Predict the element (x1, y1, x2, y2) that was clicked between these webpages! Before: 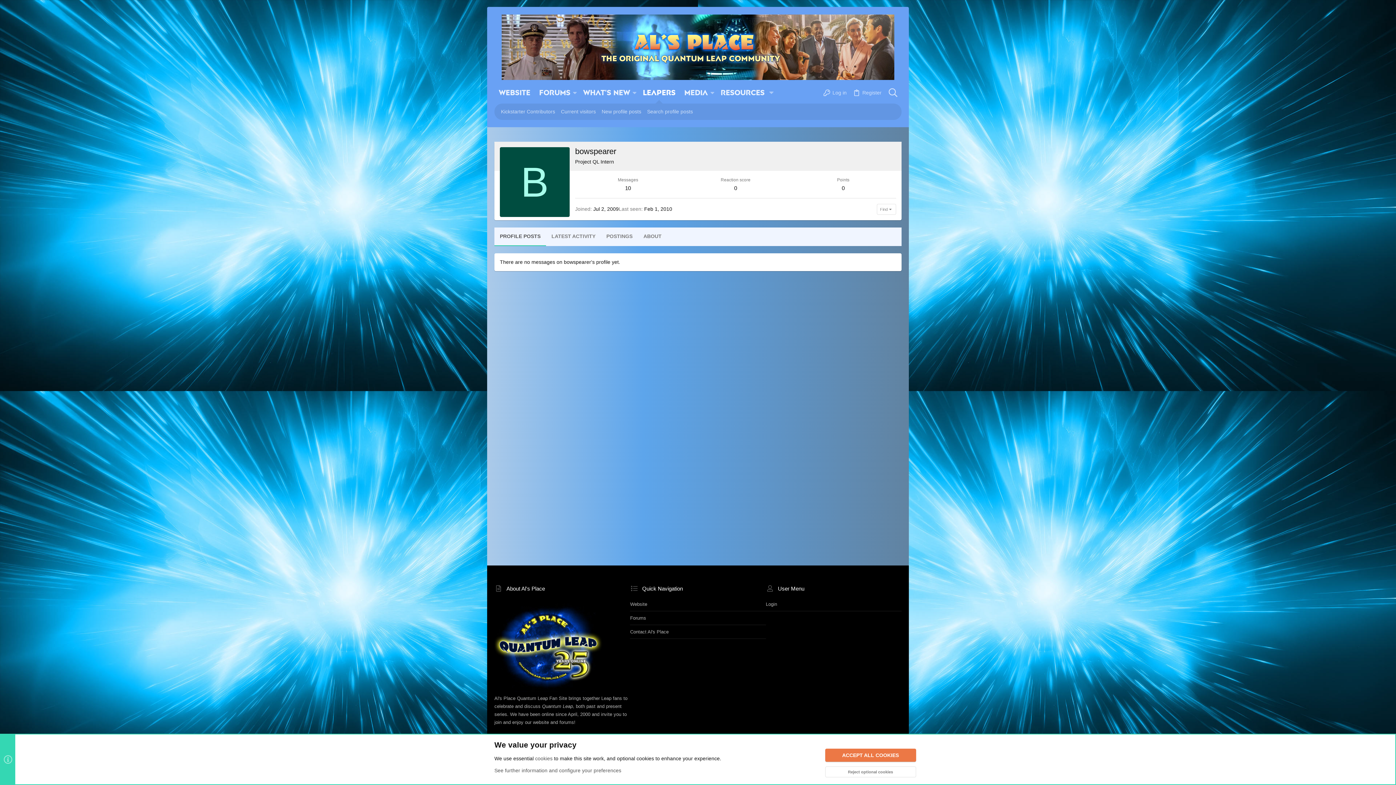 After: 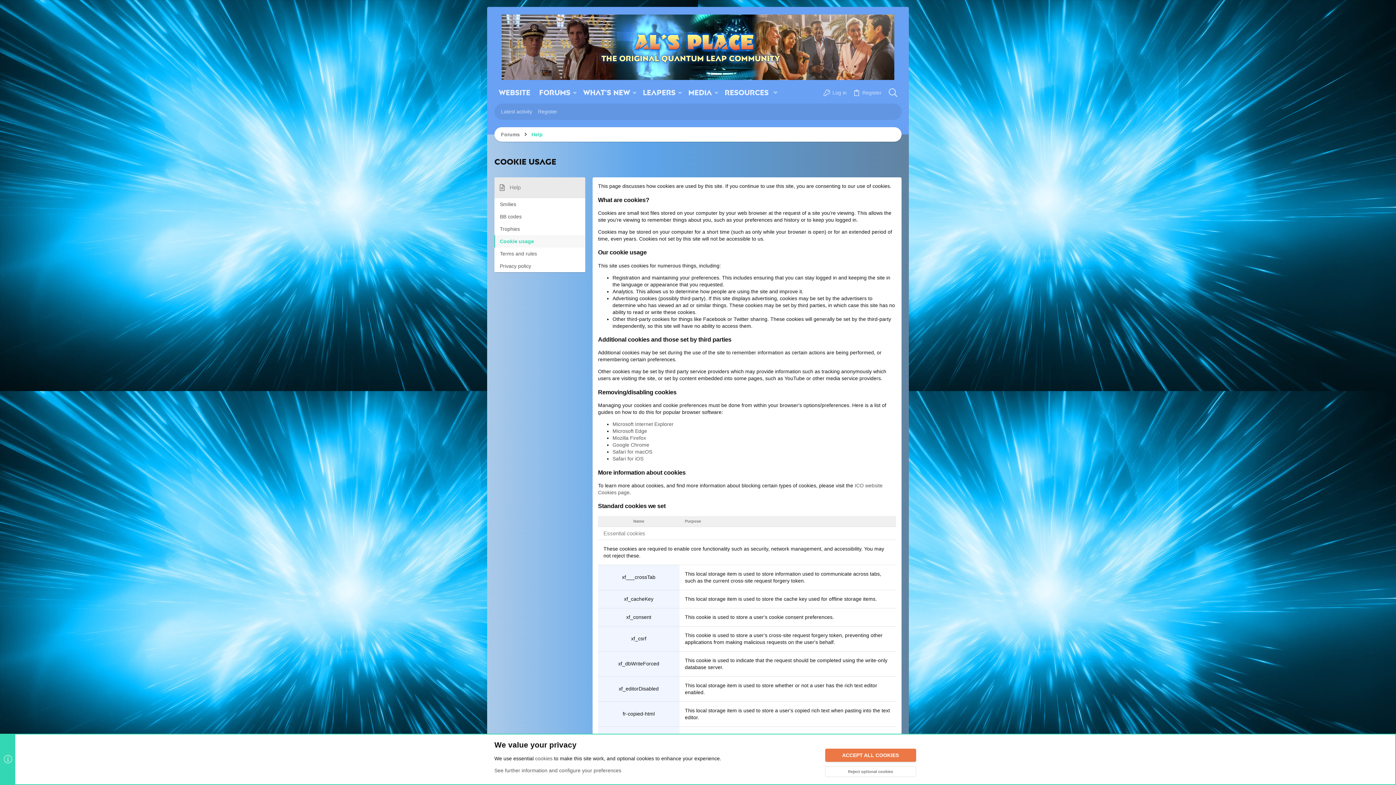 Action: bbox: (535, 756, 552, 761) label: cookies